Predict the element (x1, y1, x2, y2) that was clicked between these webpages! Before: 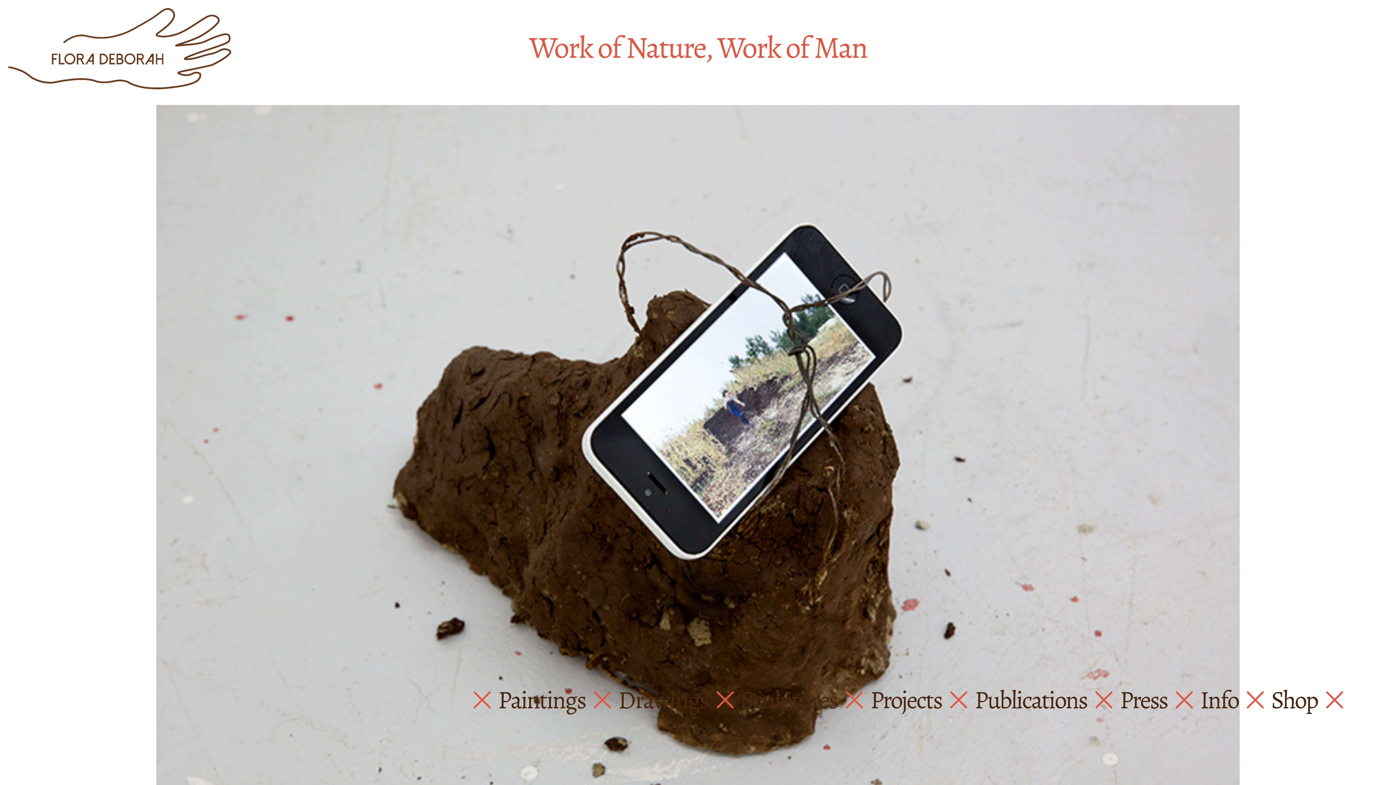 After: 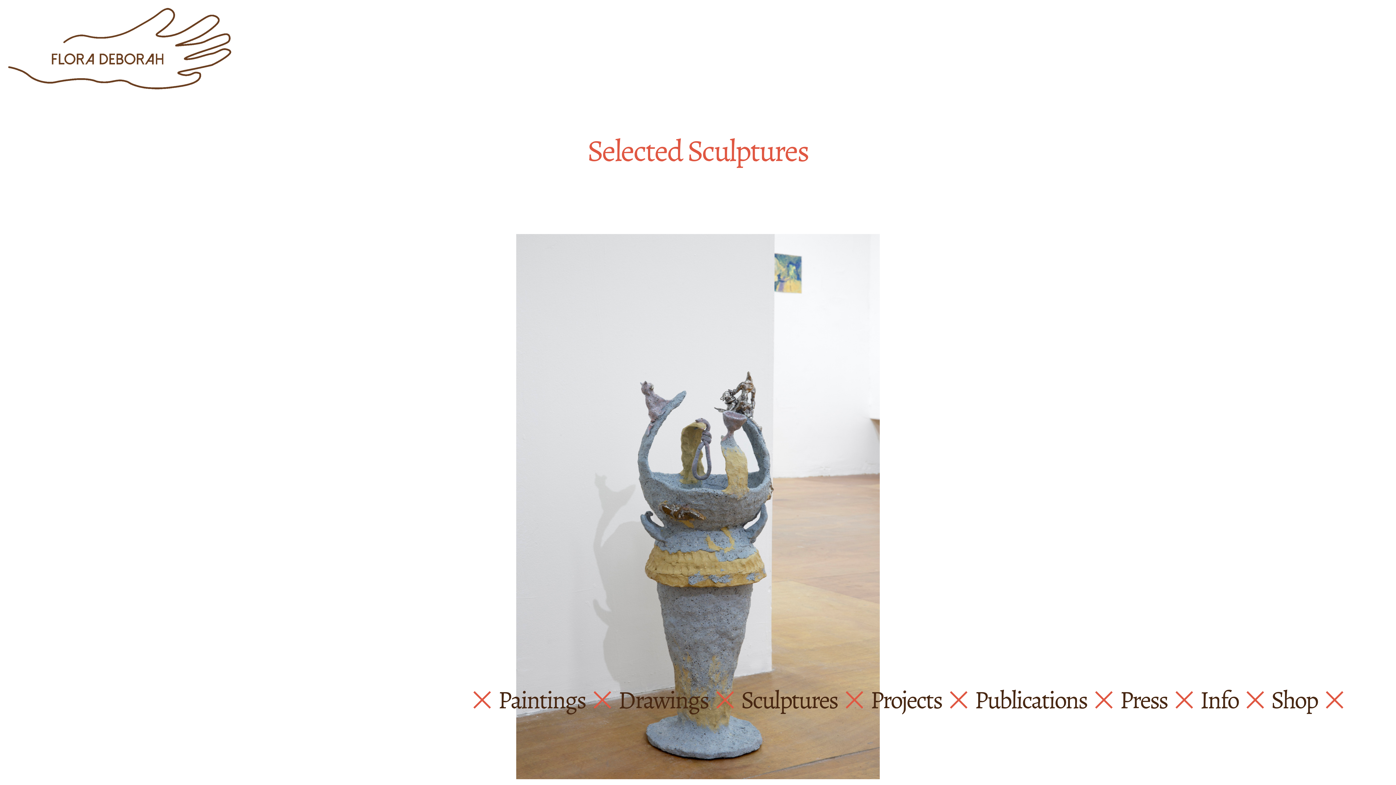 Action: bbox: (741, 683, 837, 717) label: Sculptures